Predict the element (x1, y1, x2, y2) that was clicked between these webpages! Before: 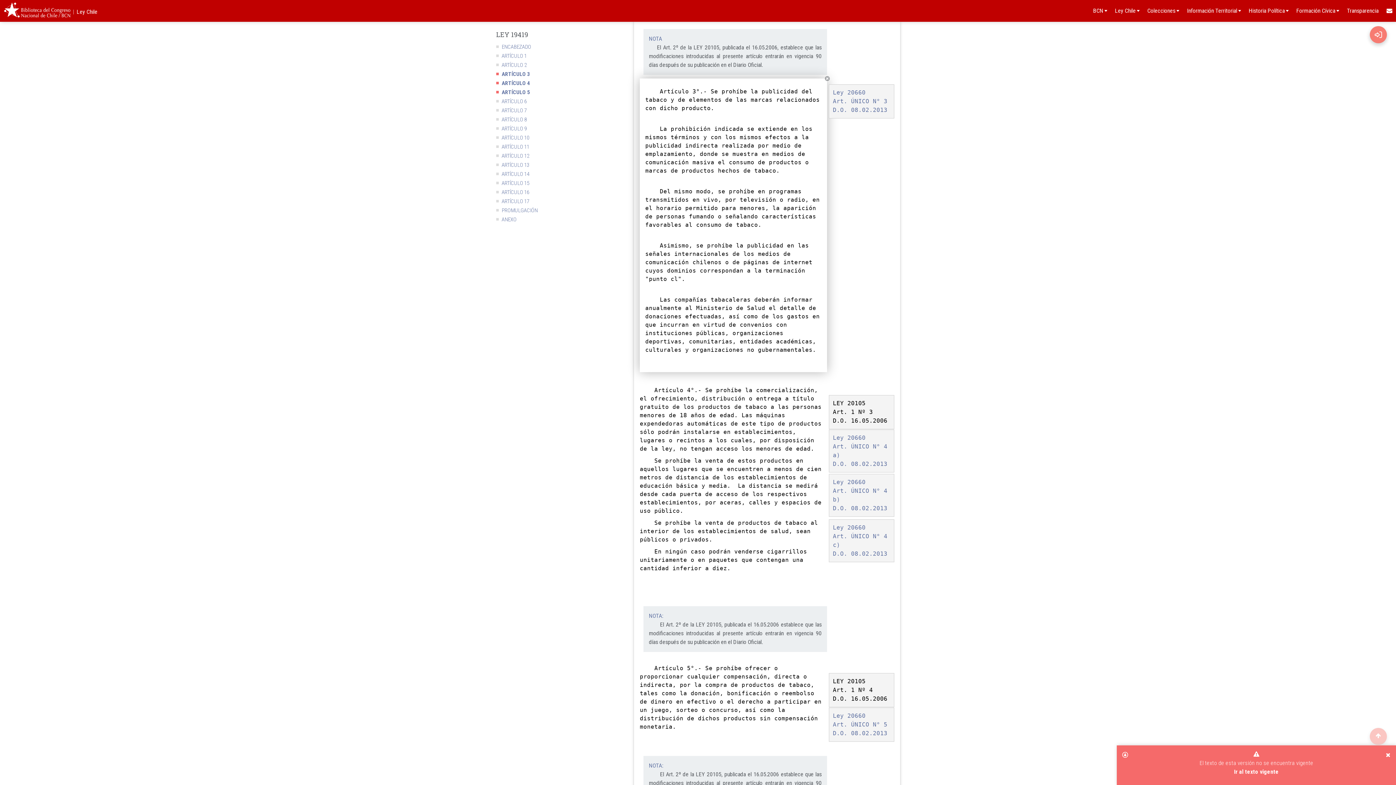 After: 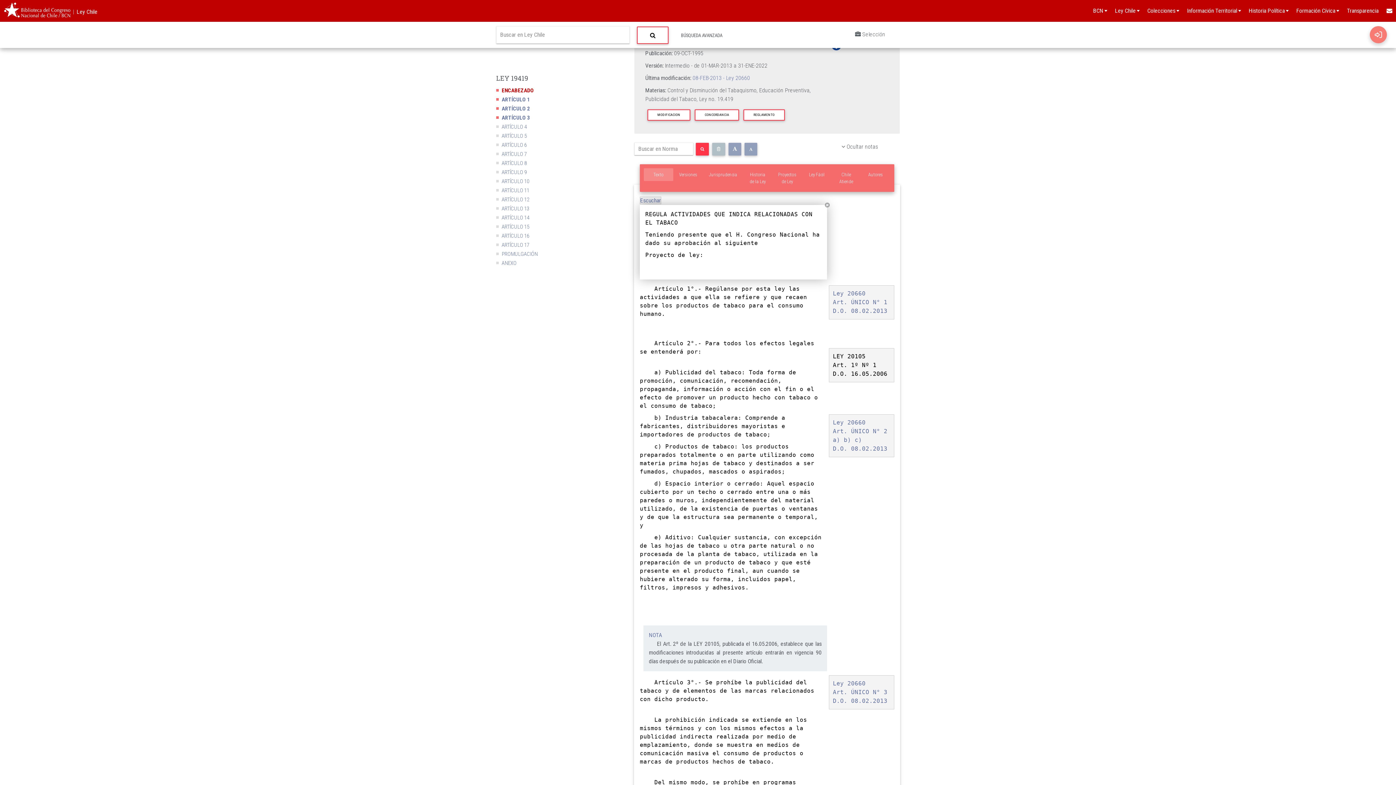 Action: label: ENCABEZADO bbox: (501, 43, 531, 50)